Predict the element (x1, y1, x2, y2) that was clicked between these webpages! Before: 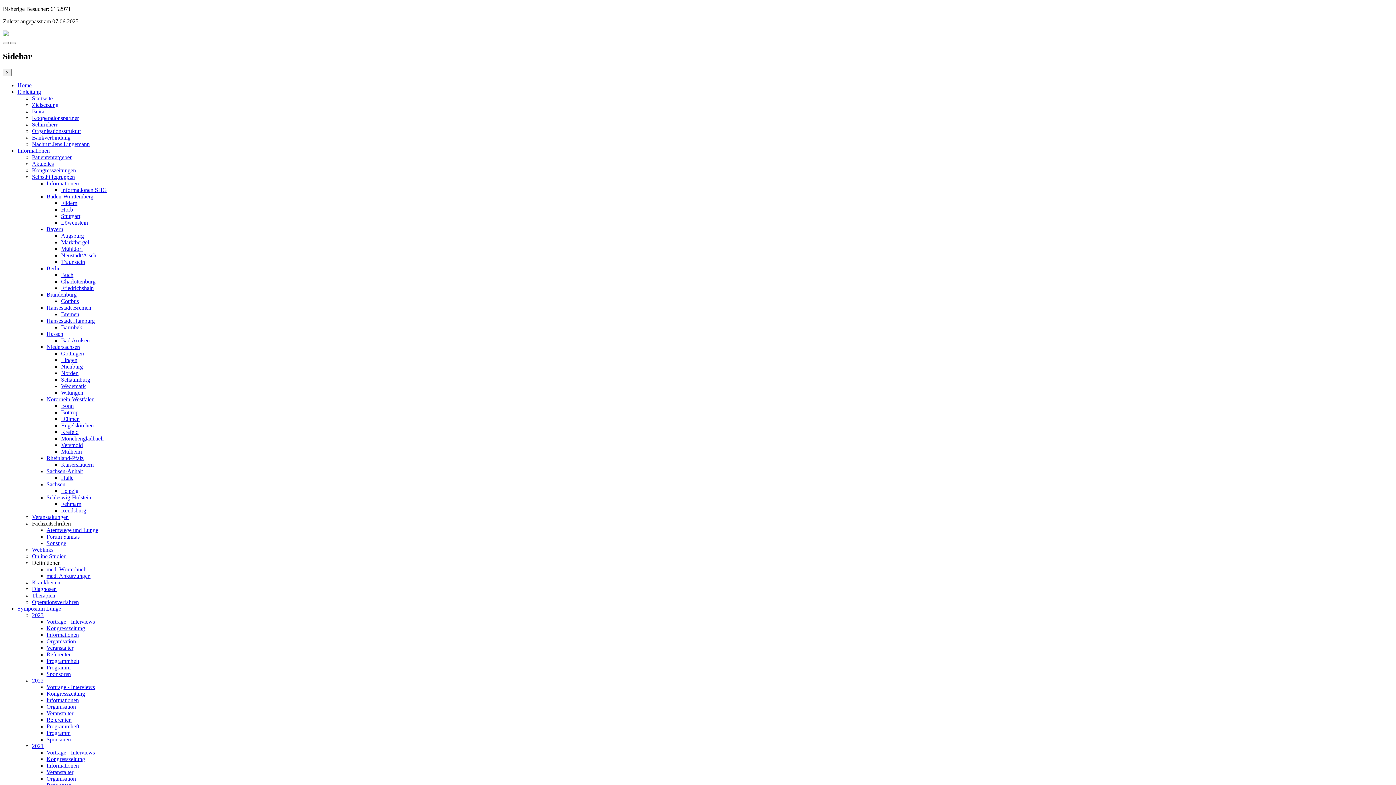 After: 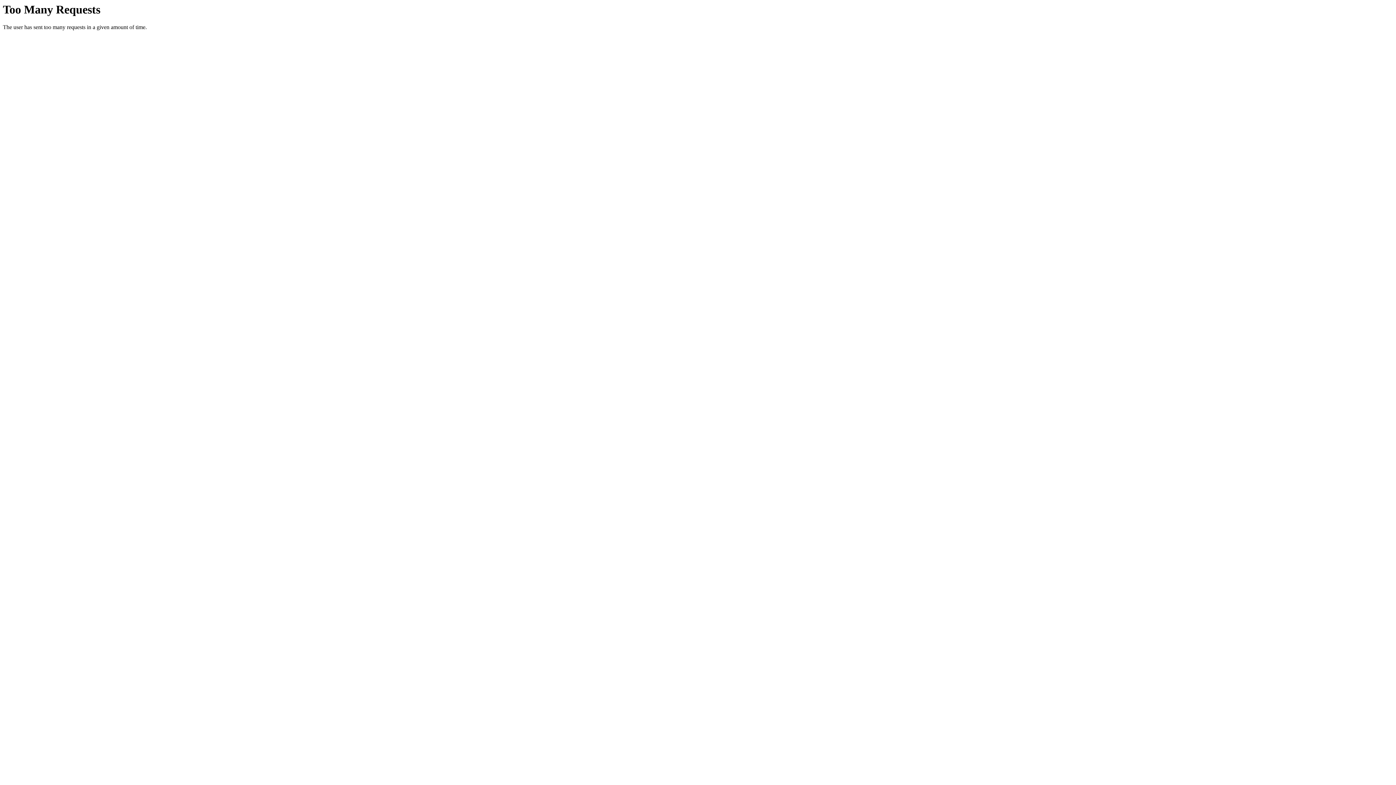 Action: bbox: (61, 206, 73, 212) label: Horb